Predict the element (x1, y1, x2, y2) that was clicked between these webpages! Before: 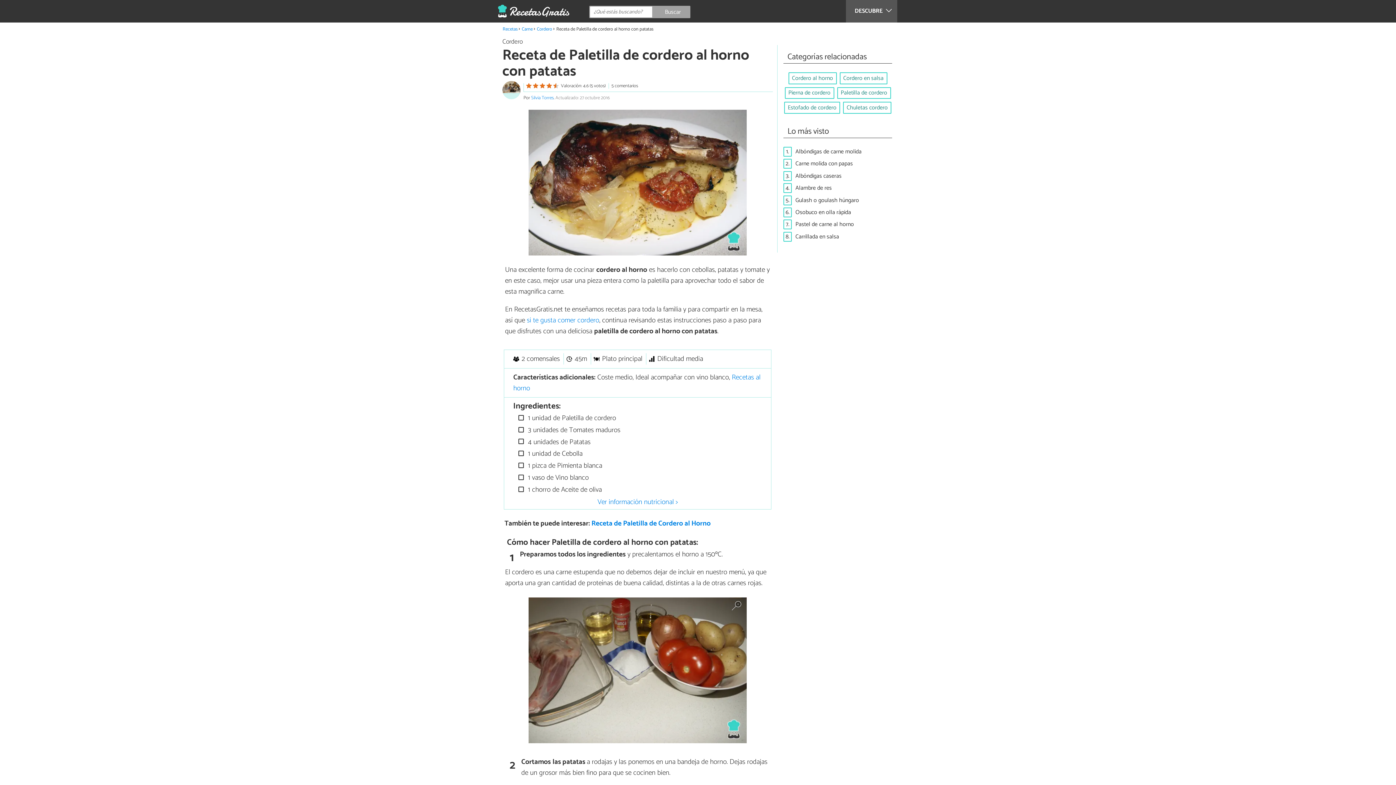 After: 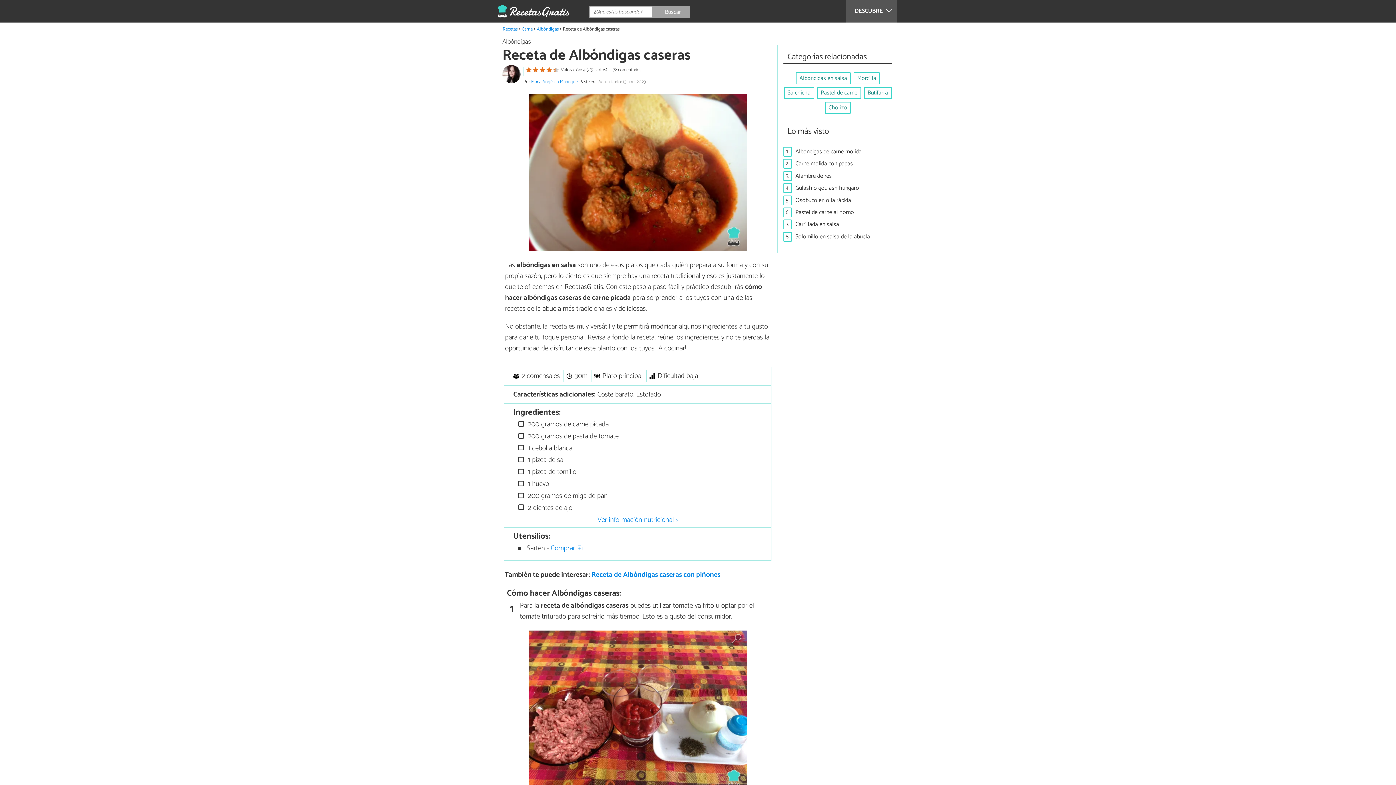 Action: label: Albóndigas caseras bbox: (795, 171, 841, 180)